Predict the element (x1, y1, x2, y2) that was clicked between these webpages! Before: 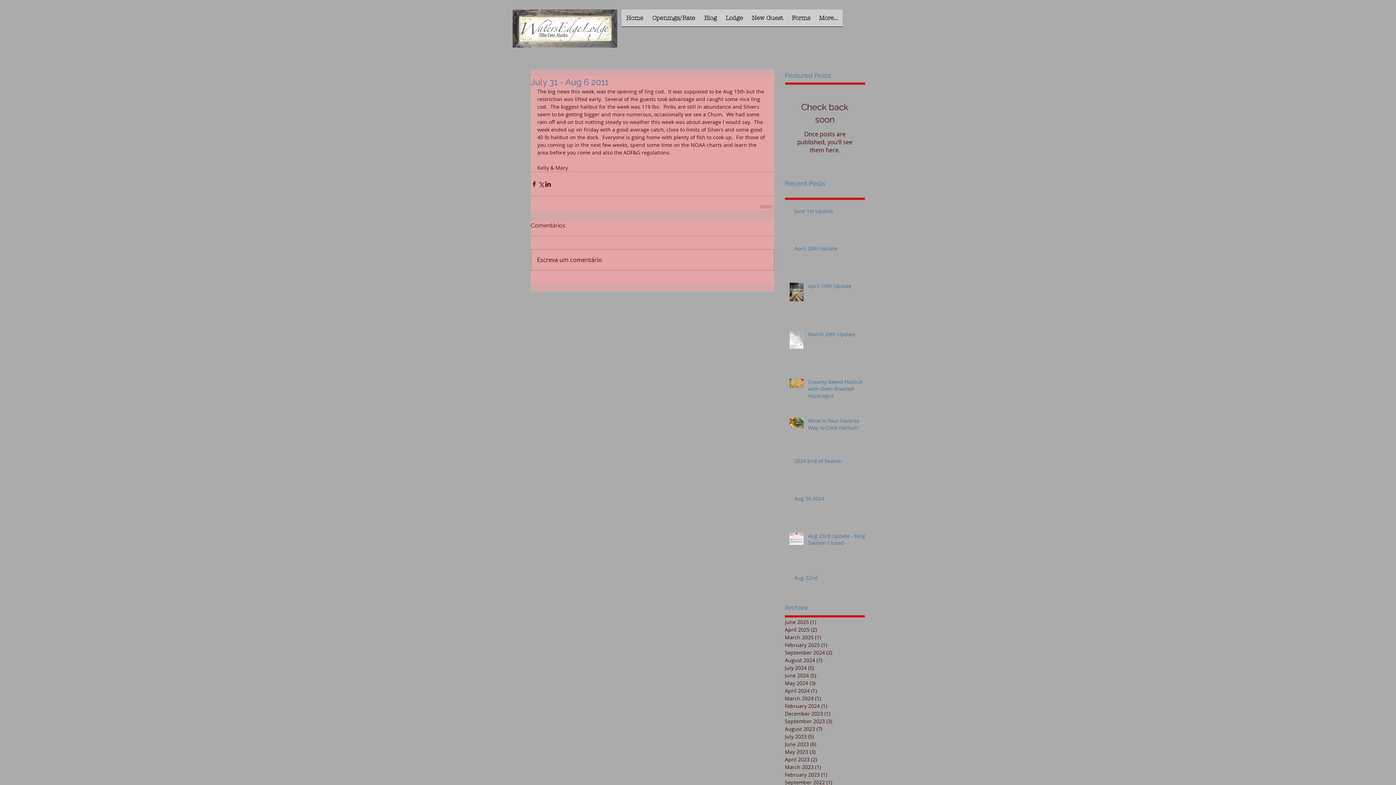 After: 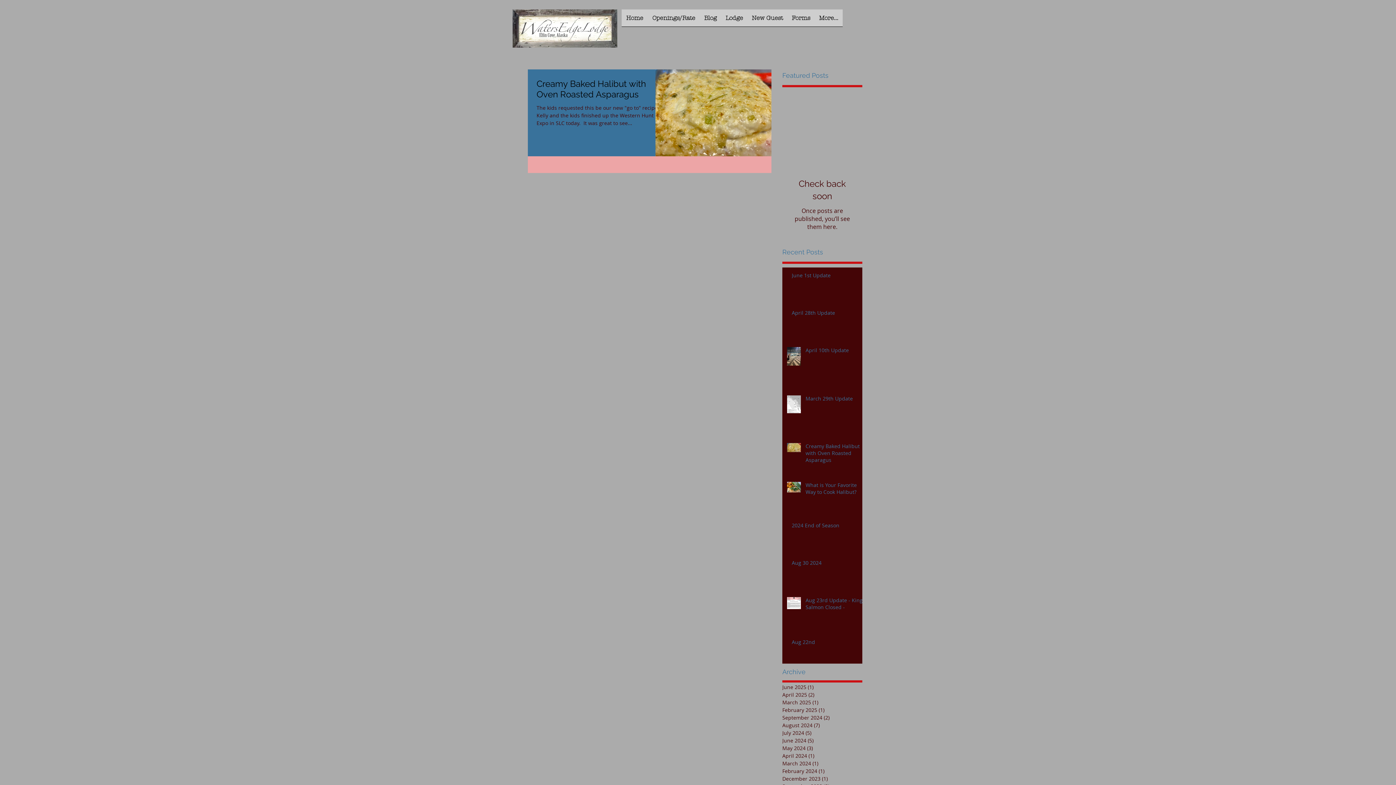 Action: bbox: (785, 641, 861, 649) label: February 2025 (1)
1 post